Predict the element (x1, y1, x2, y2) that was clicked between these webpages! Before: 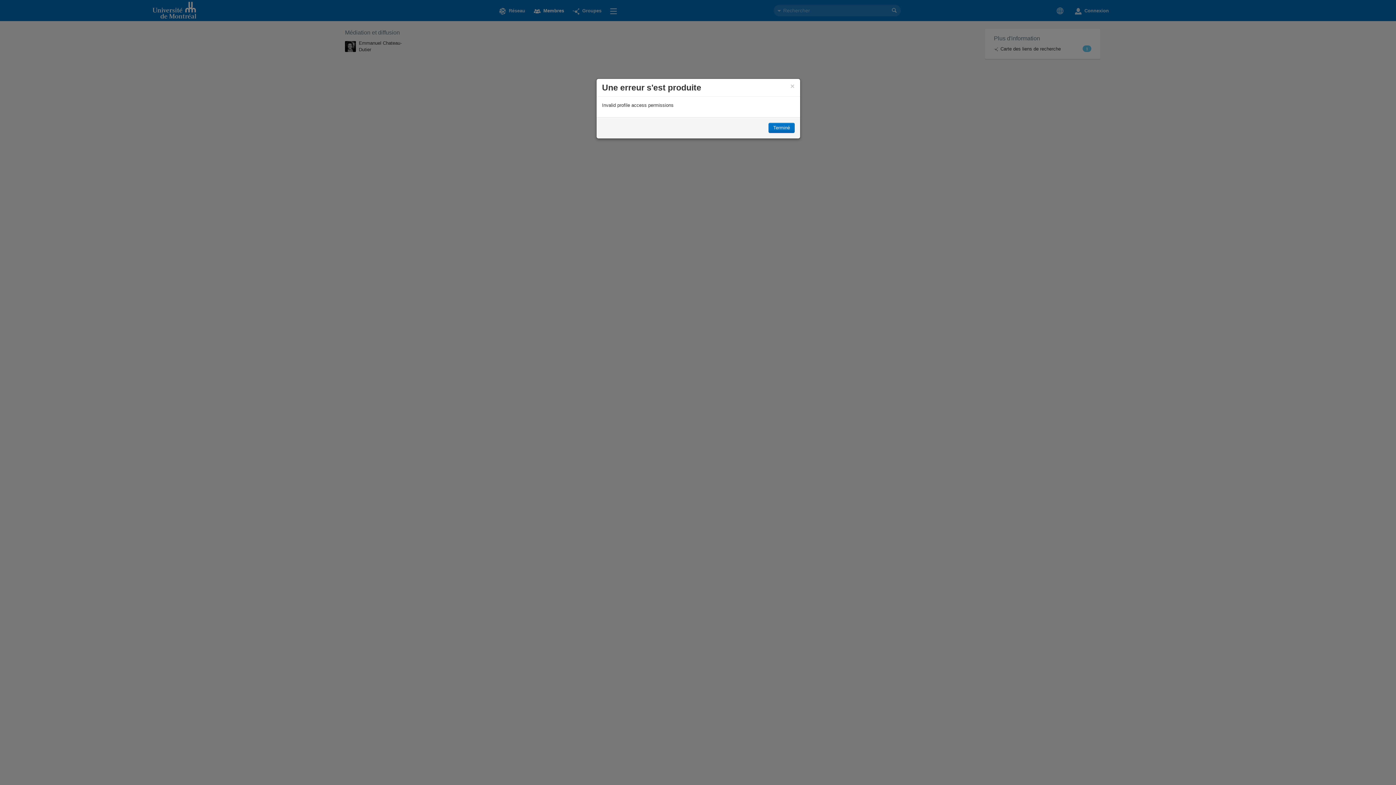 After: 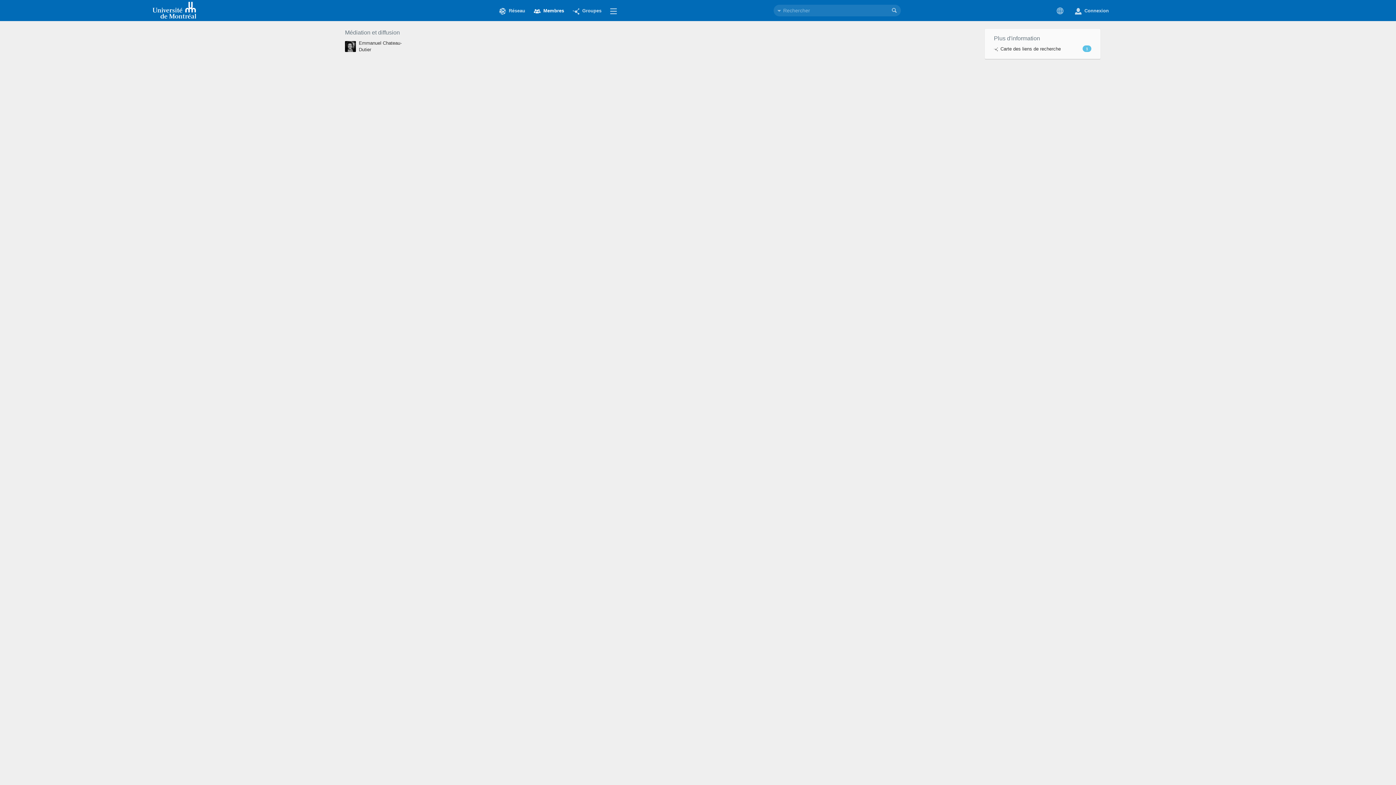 Action: bbox: (790, 82, 794, 89) label: ×